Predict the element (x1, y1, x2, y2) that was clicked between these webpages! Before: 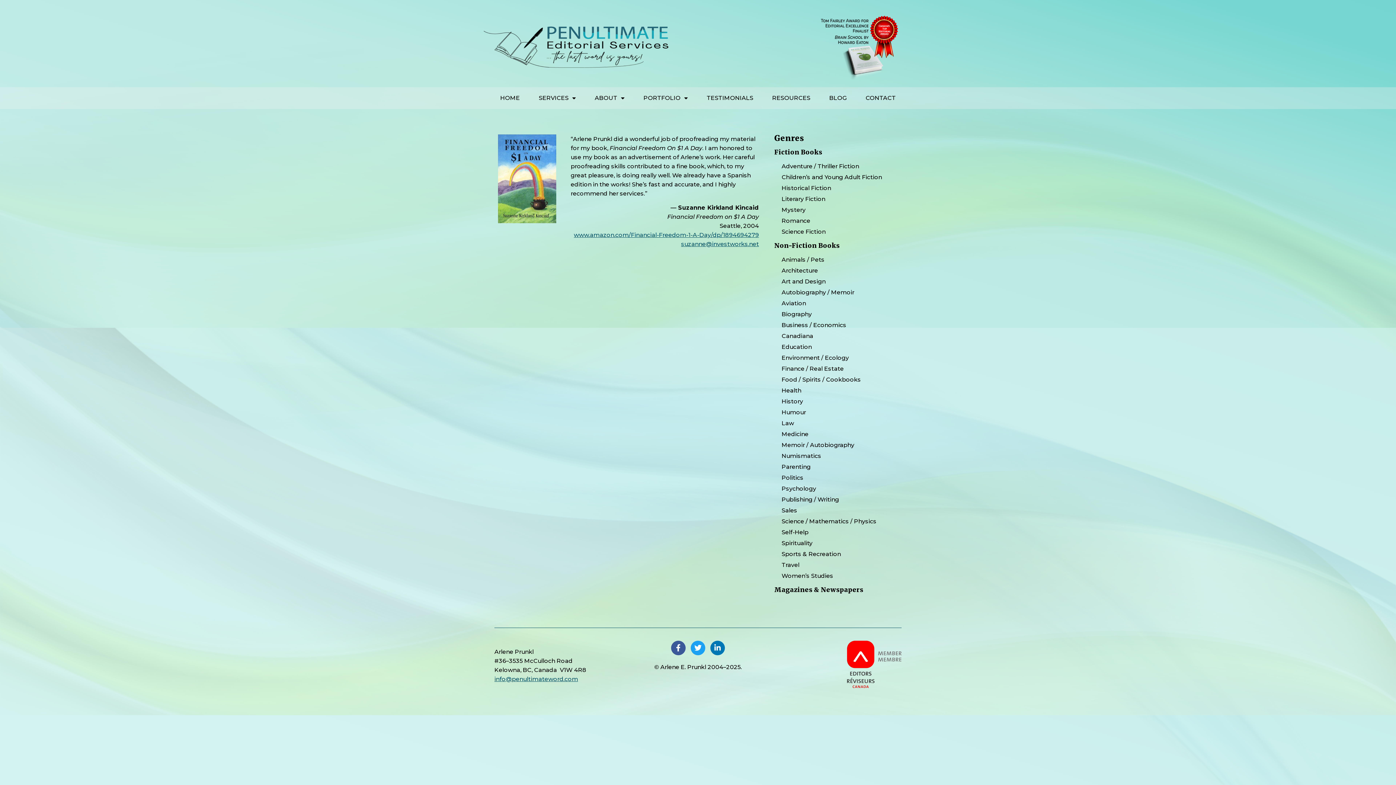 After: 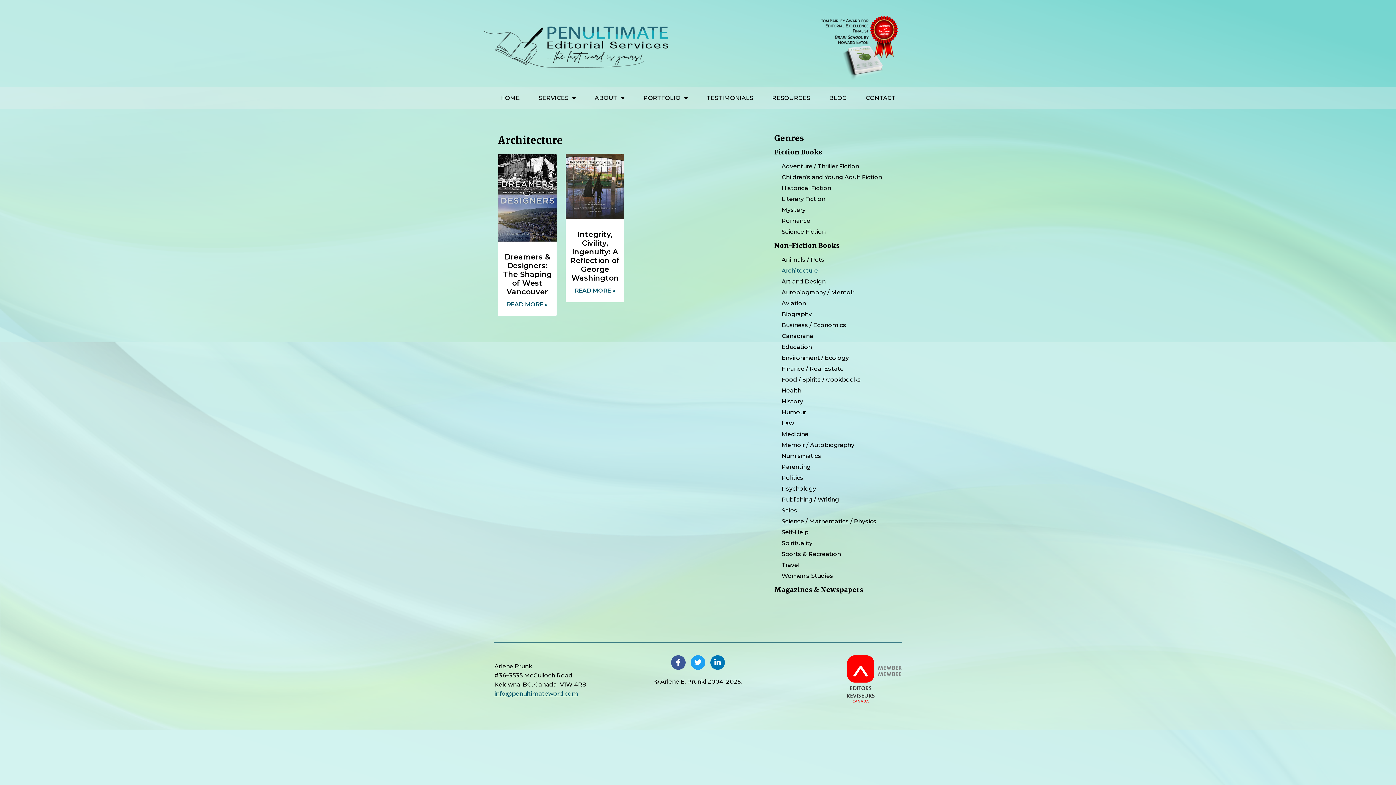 Action: label: Architecture bbox: (774, 267, 898, 274)